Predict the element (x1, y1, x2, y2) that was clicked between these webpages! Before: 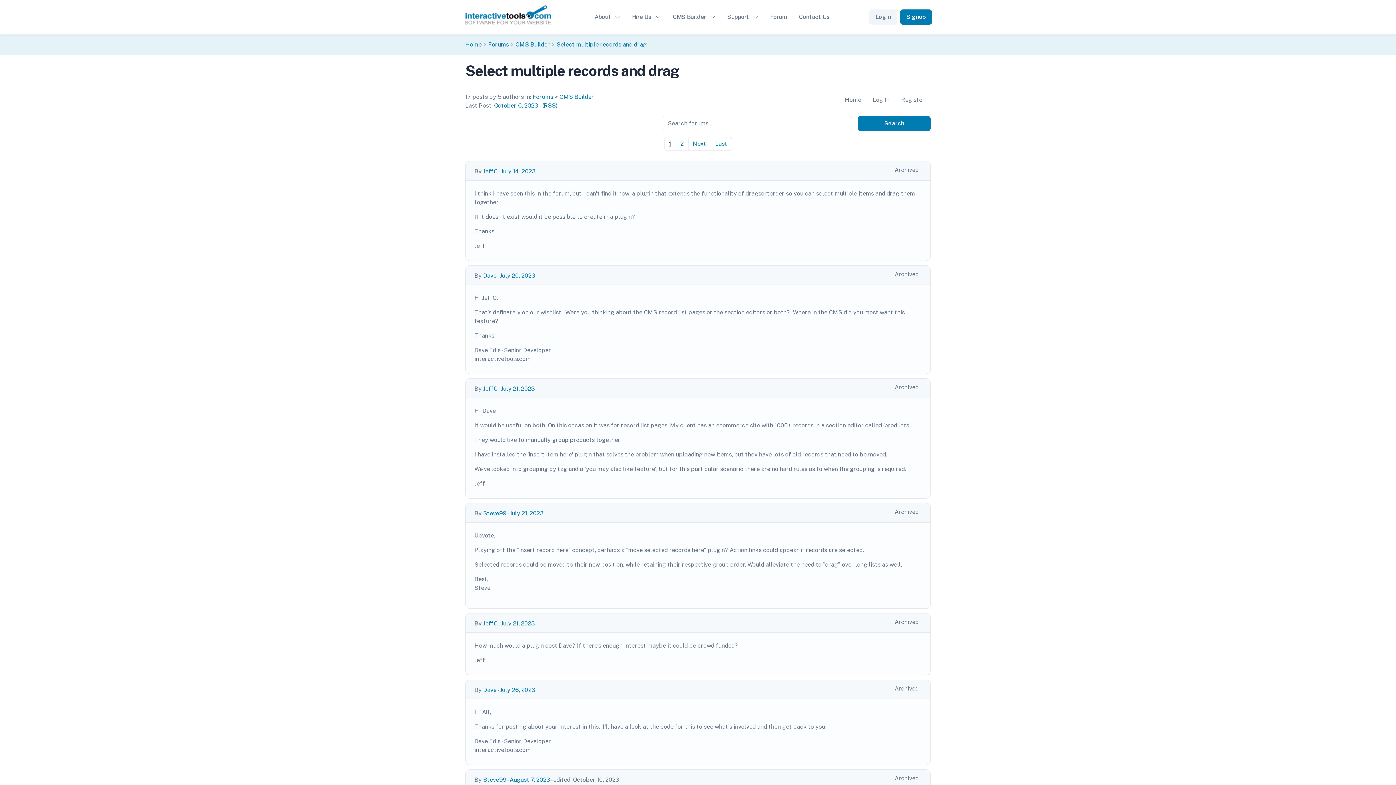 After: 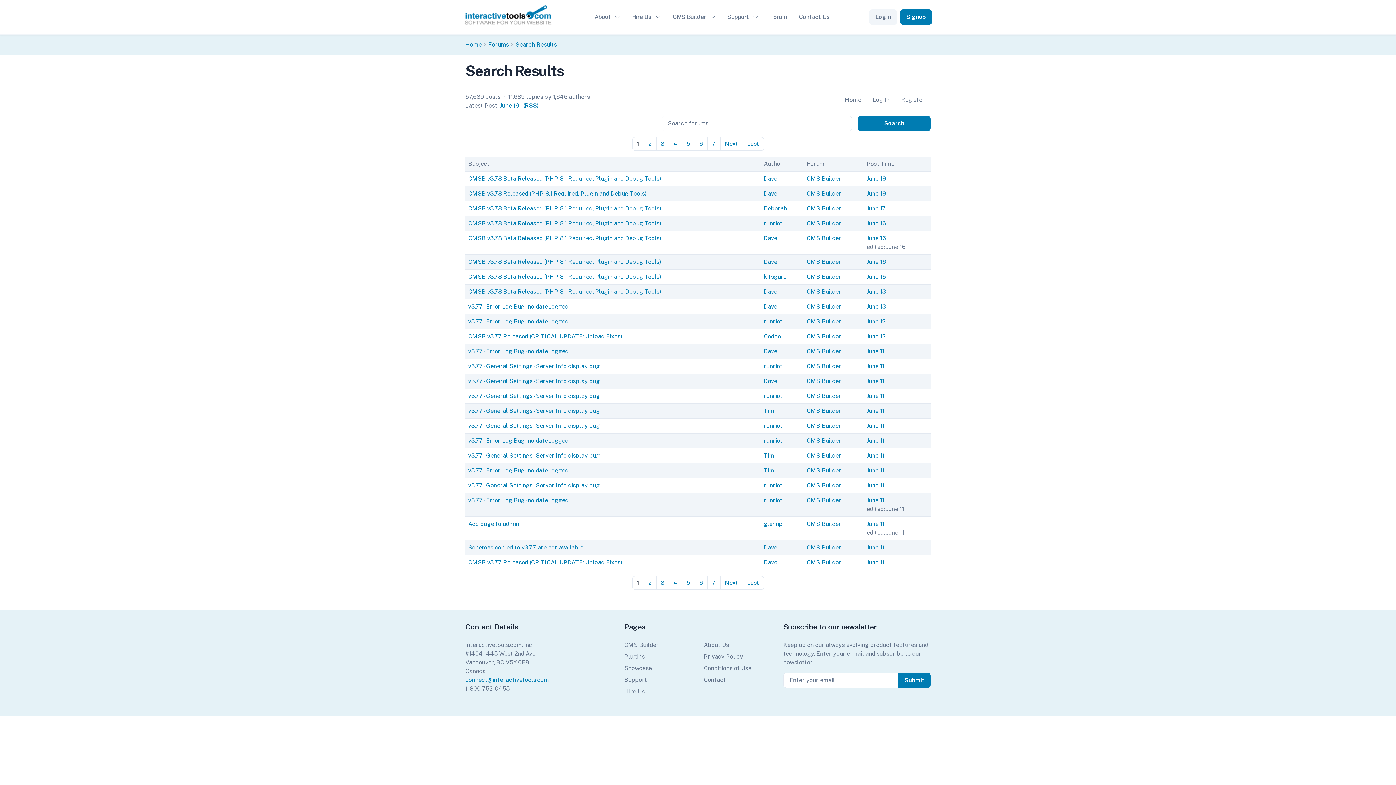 Action: bbox: (858, 116, 930, 131) label: Search